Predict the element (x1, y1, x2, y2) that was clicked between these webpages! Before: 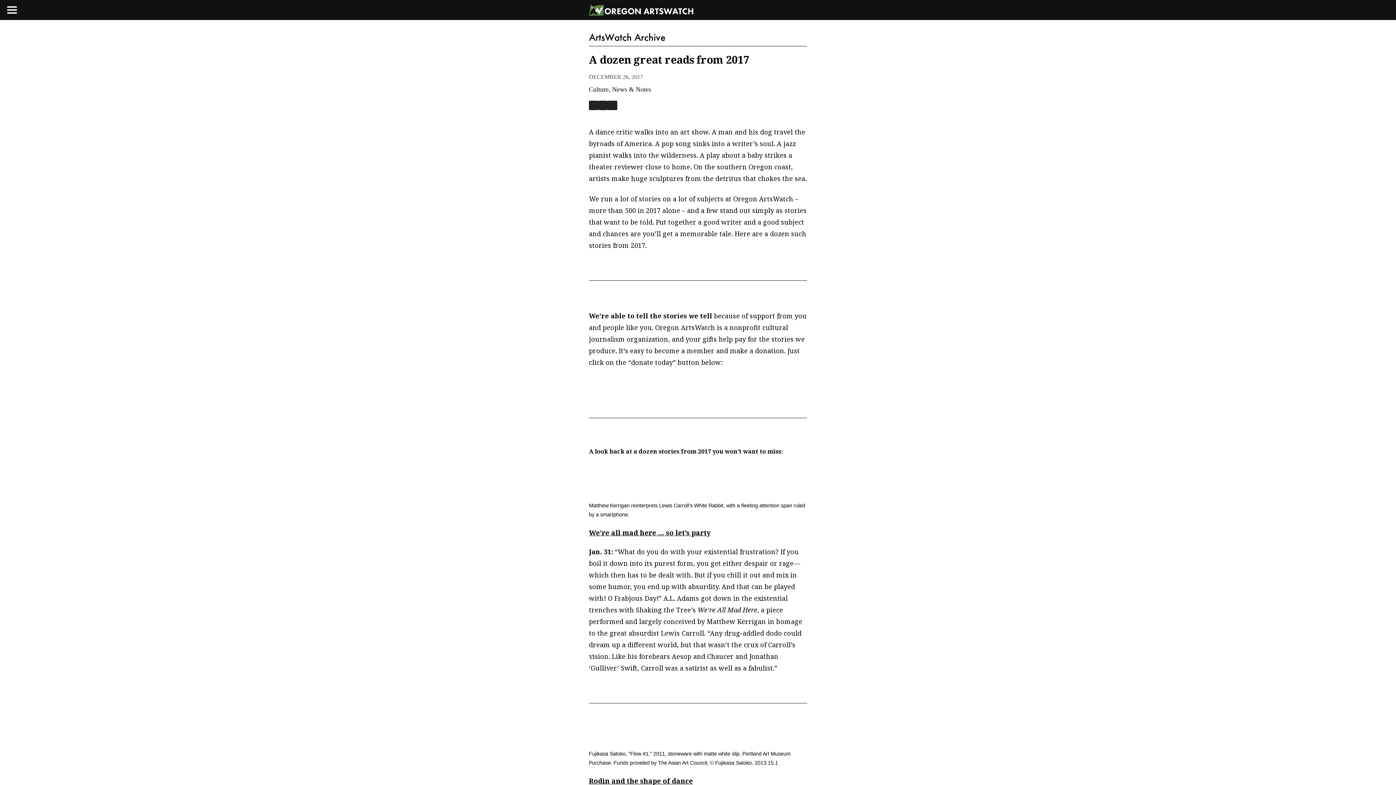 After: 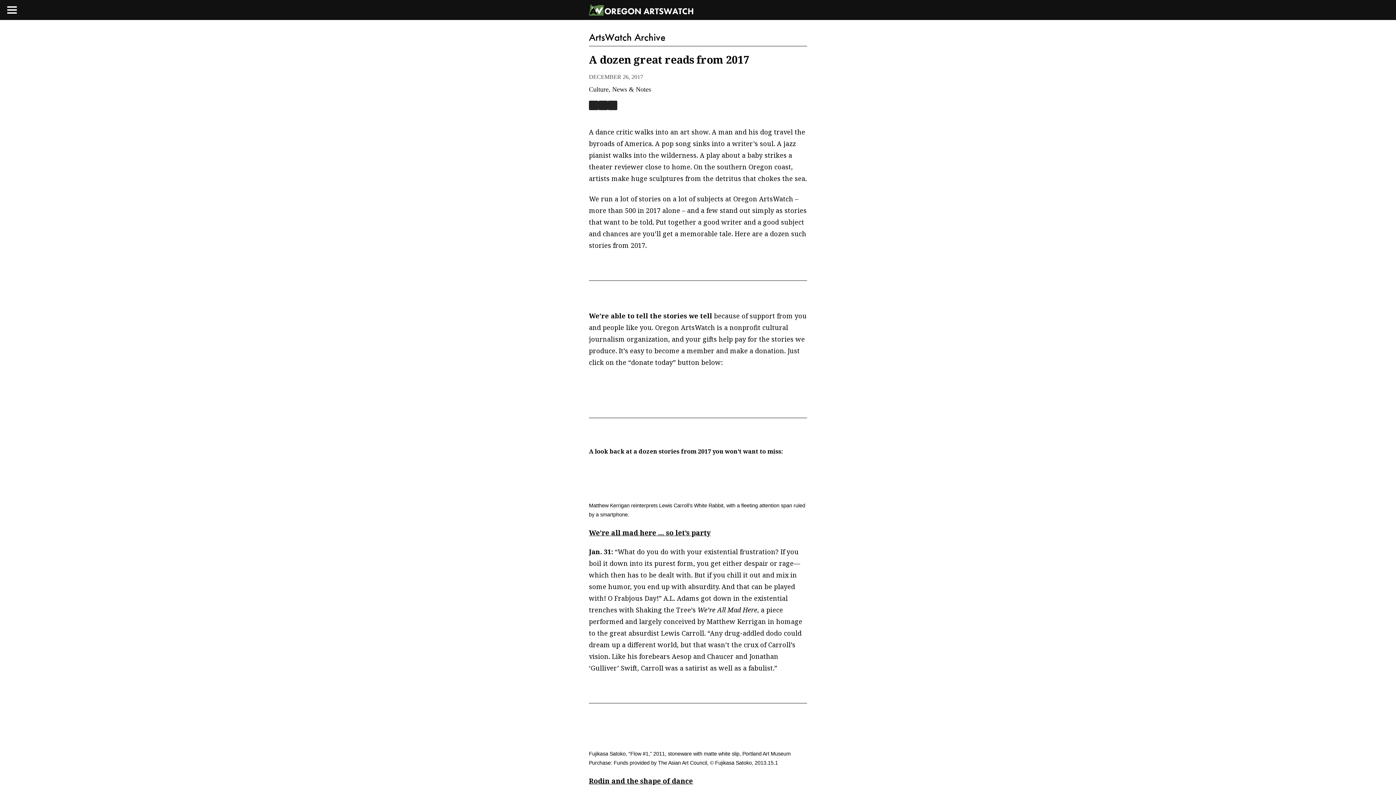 Action: label: Share on Twitter bbox: (598, 100, 608, 110)